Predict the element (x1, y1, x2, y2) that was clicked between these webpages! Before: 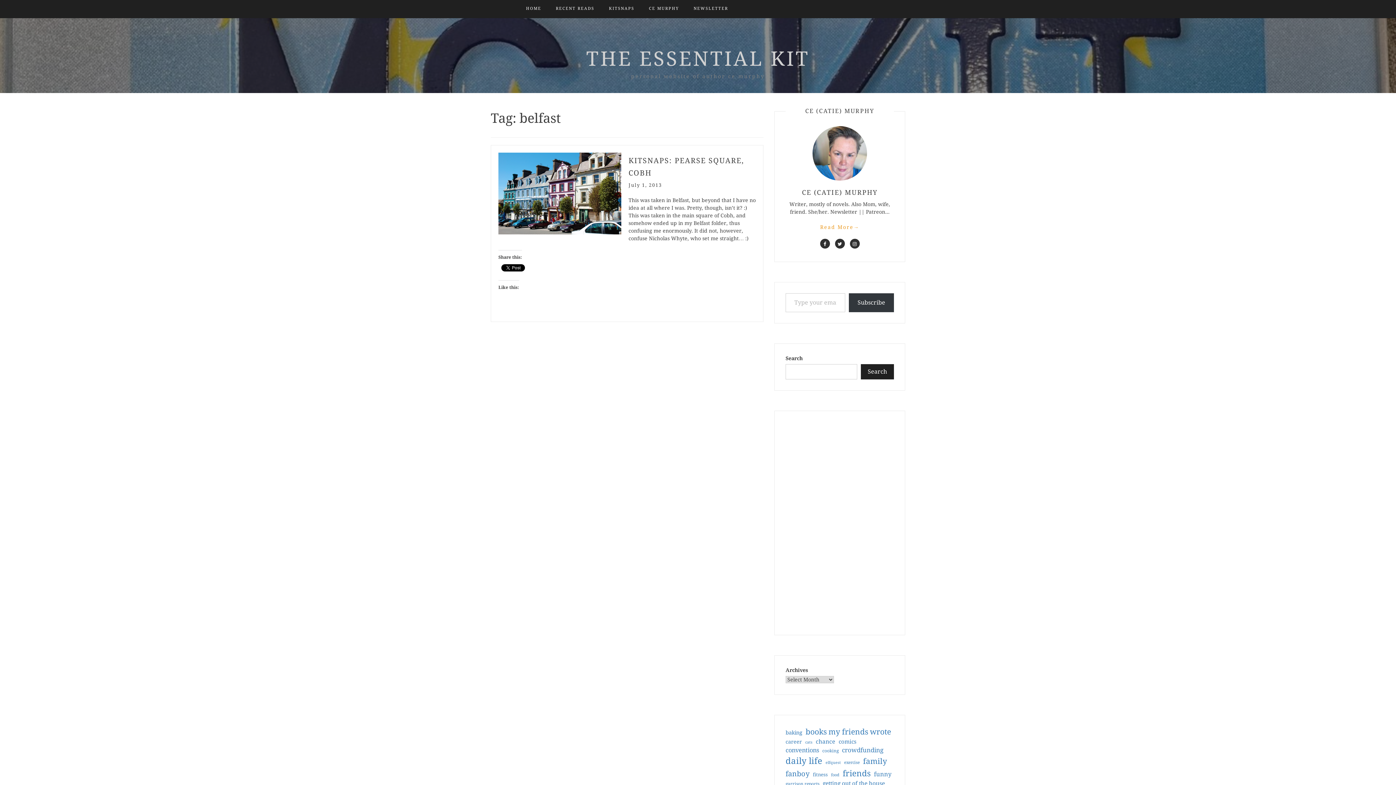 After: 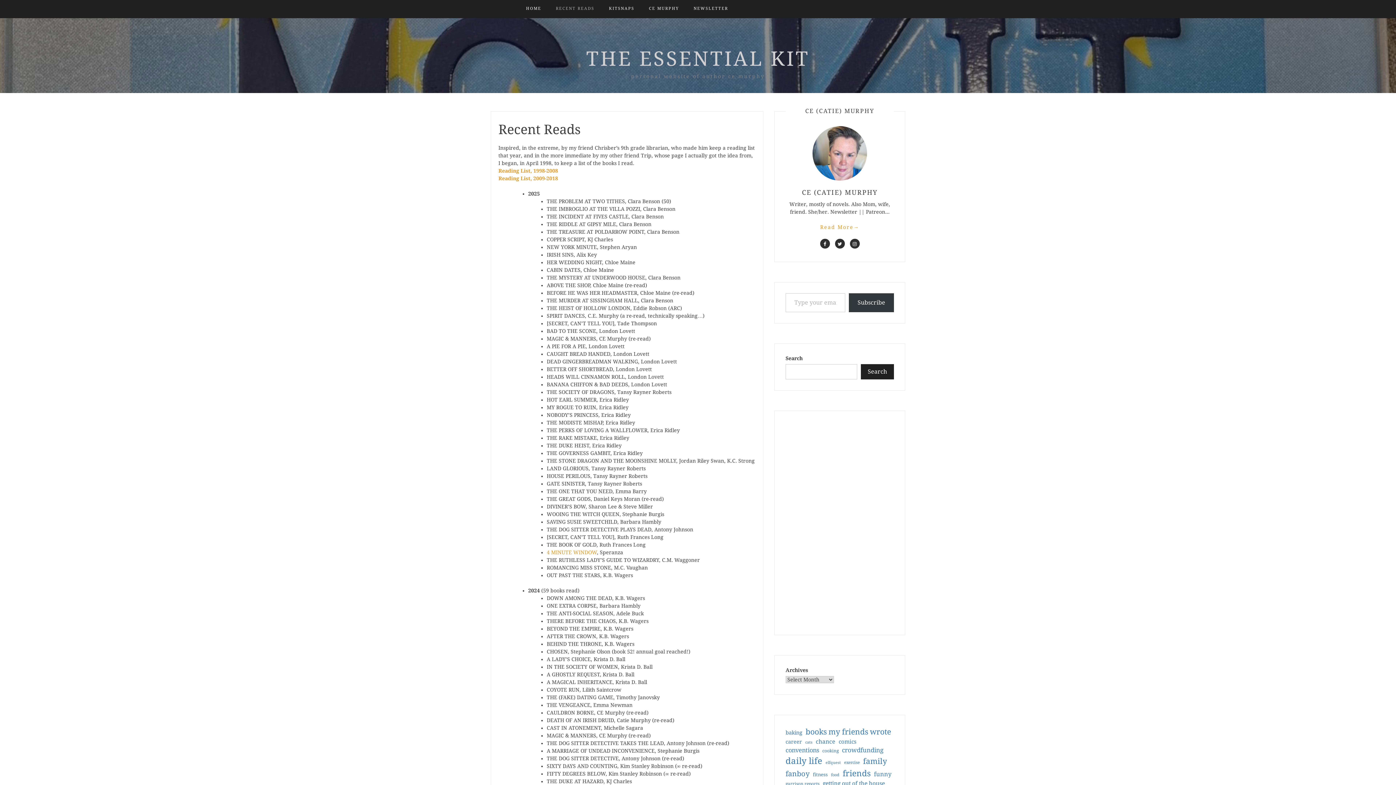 Action: bbox: (556, 0, 594, 17) label: RECENT READS